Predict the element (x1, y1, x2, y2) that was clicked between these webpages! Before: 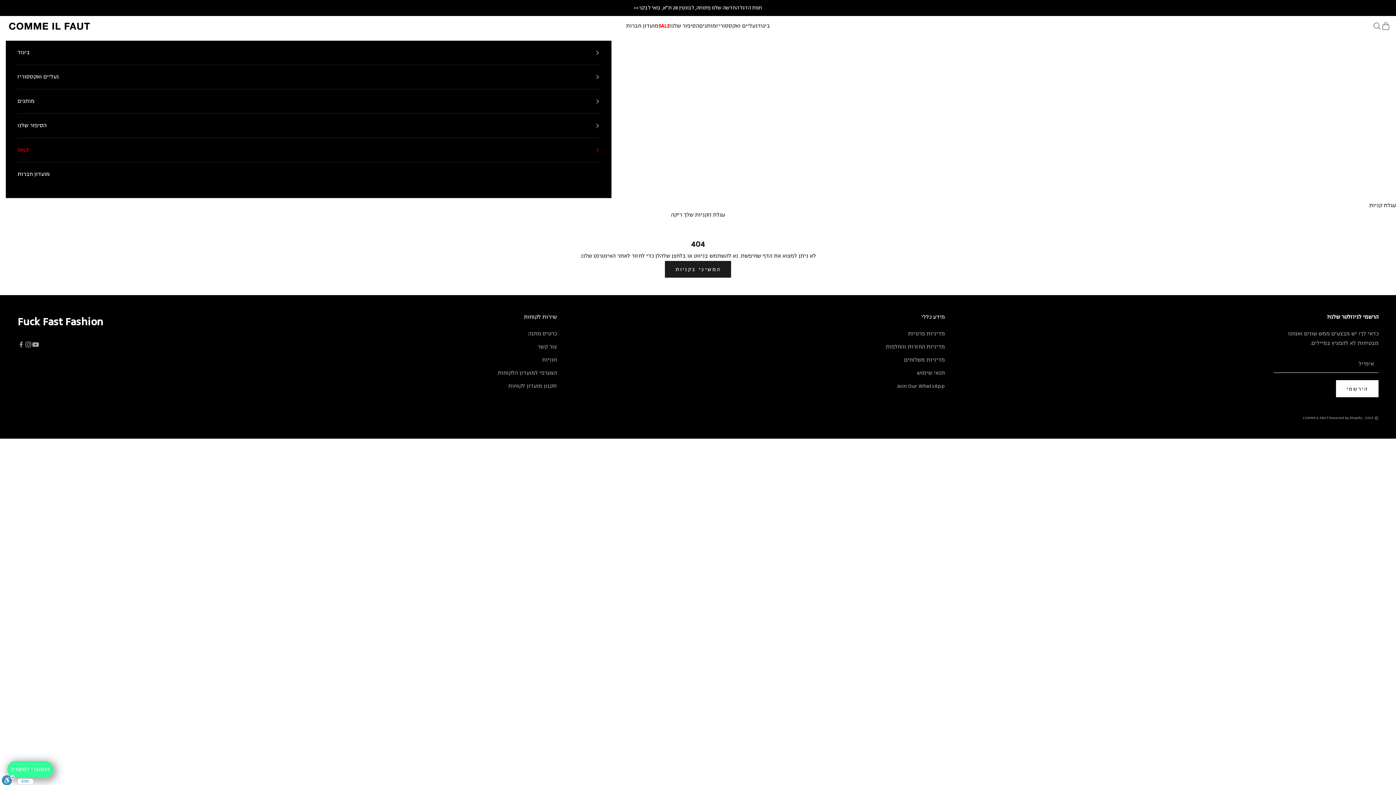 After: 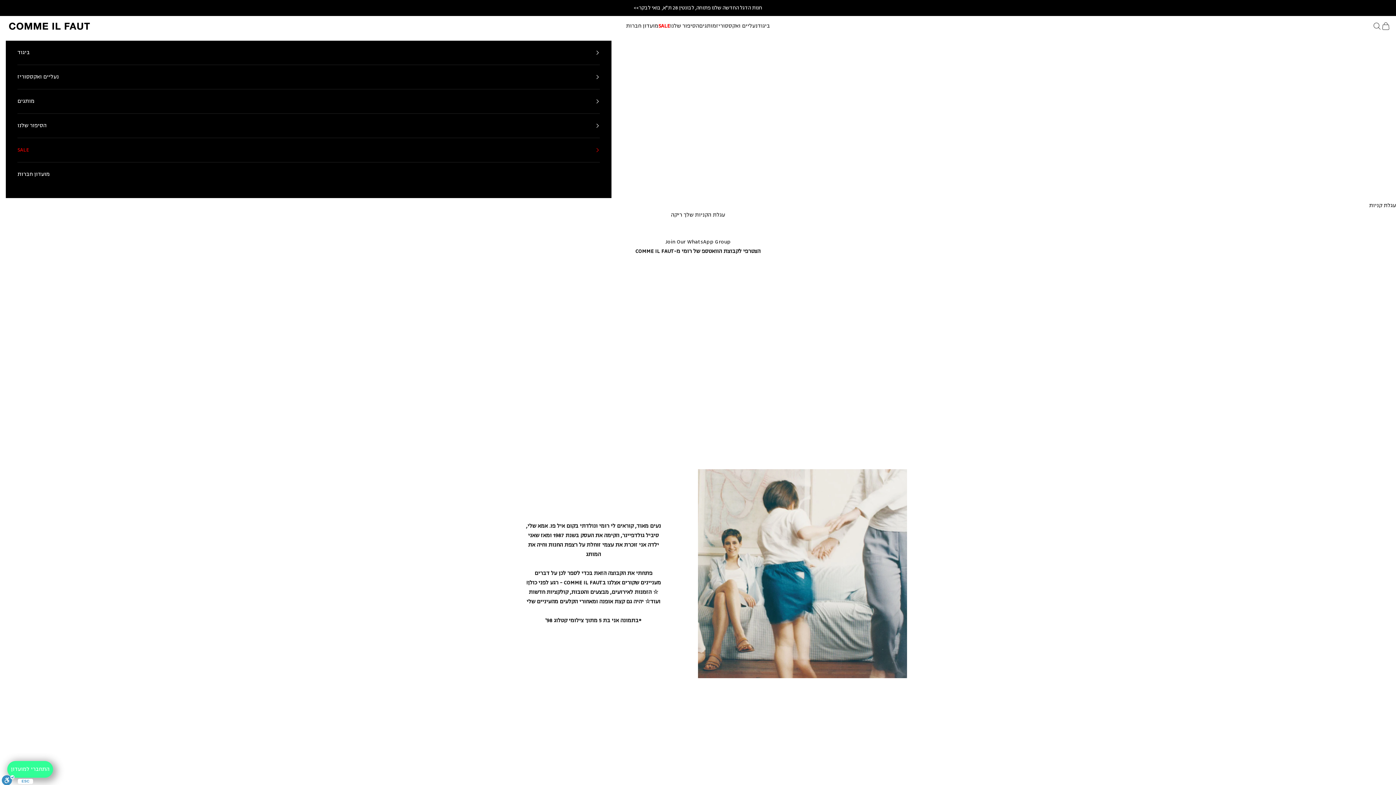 Action: bbox: (896, 382, 945, 390) label: Join Our WhatsApp